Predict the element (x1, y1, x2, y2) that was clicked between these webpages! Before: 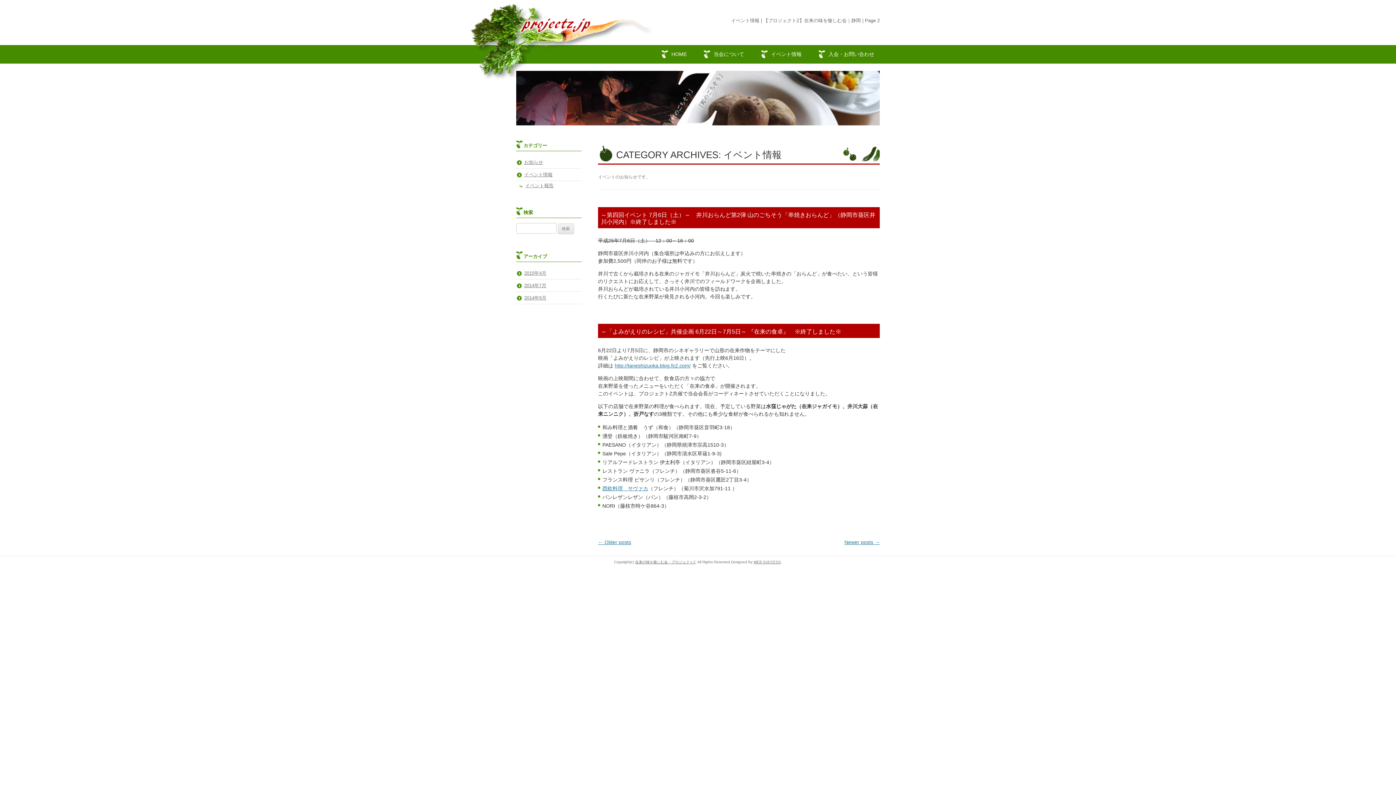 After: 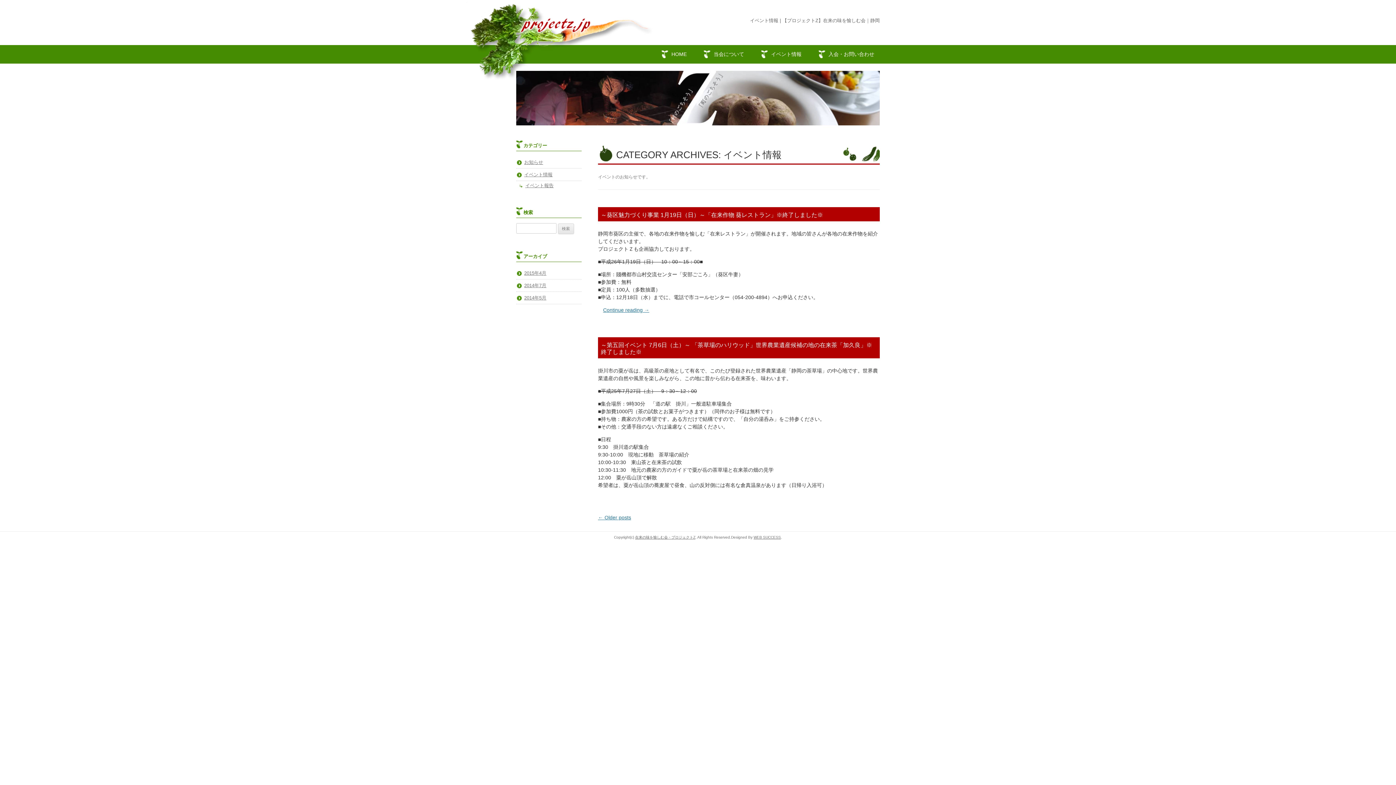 Action: label: イベント情報 bbox: (759, 45, 807, 63)